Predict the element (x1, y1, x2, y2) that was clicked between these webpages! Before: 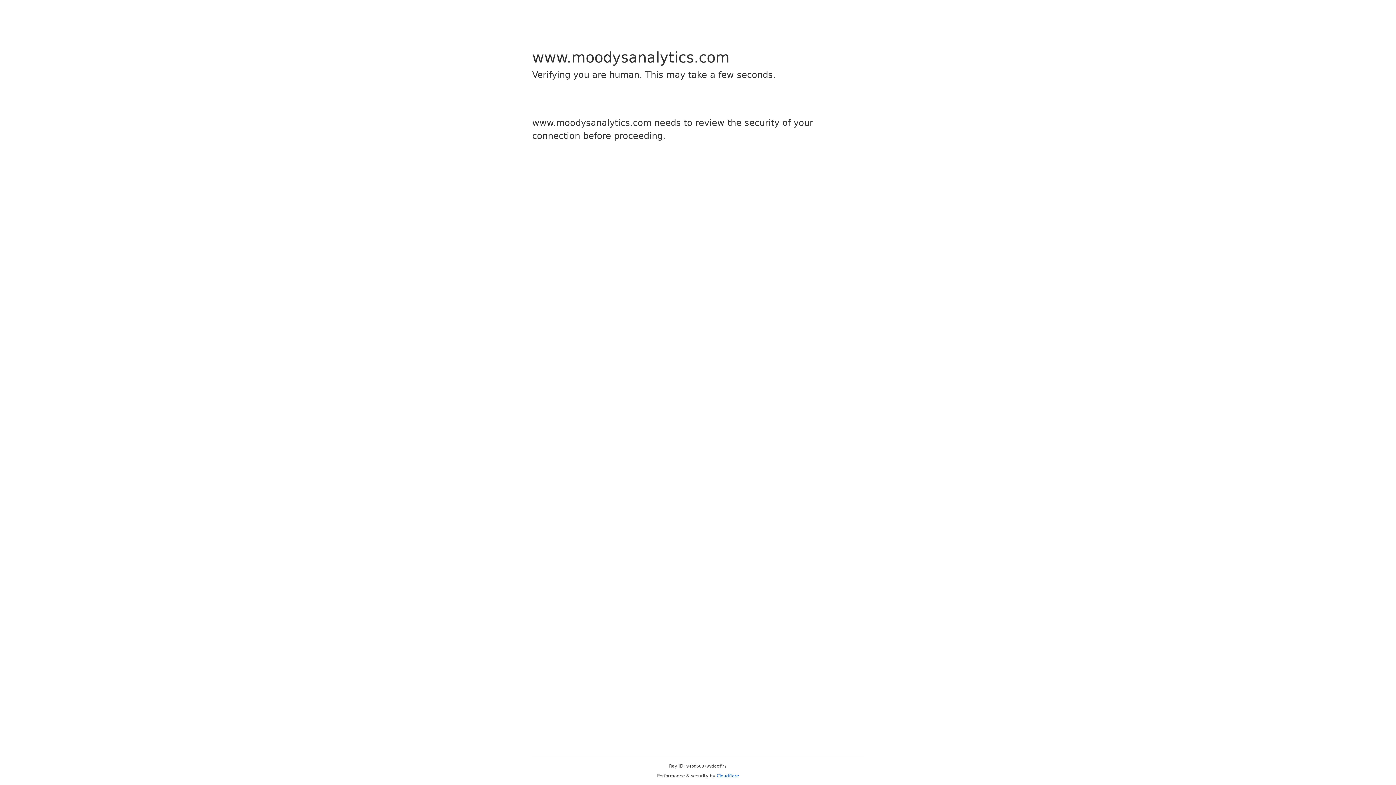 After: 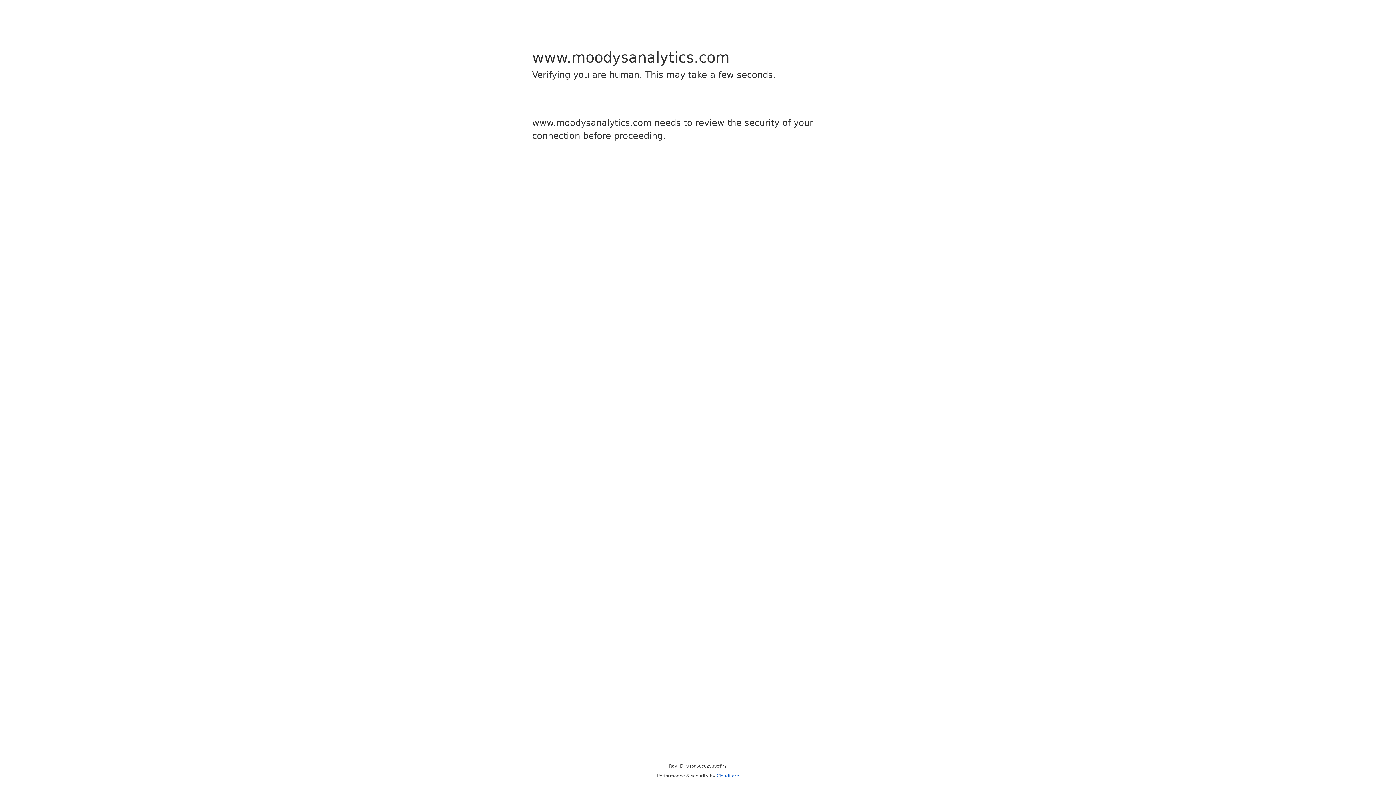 Action: bbox: (716, 773, 739, 778) label: Cloudflare